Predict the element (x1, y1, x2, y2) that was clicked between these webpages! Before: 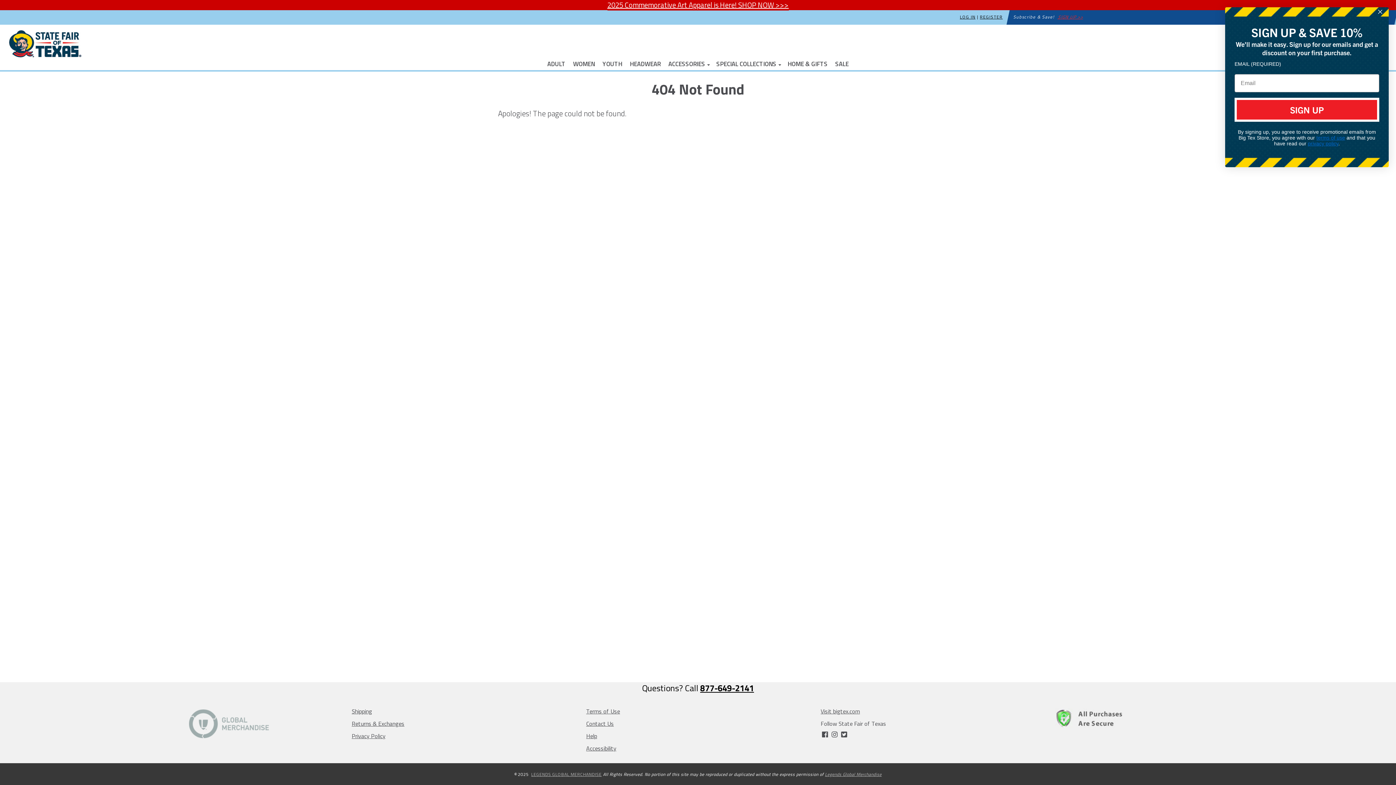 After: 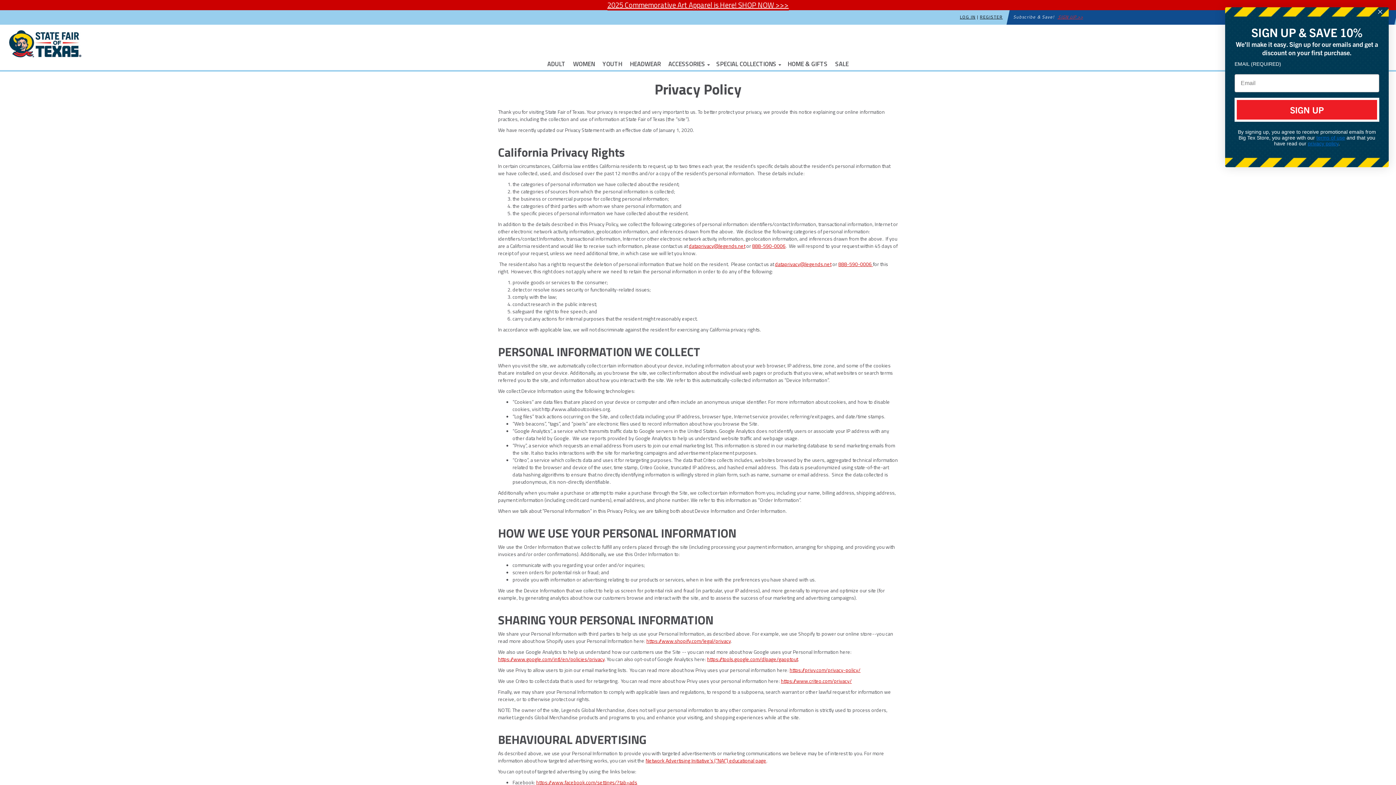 Action: label: privacy policy bbox: (1337, 140, 1368, 146)